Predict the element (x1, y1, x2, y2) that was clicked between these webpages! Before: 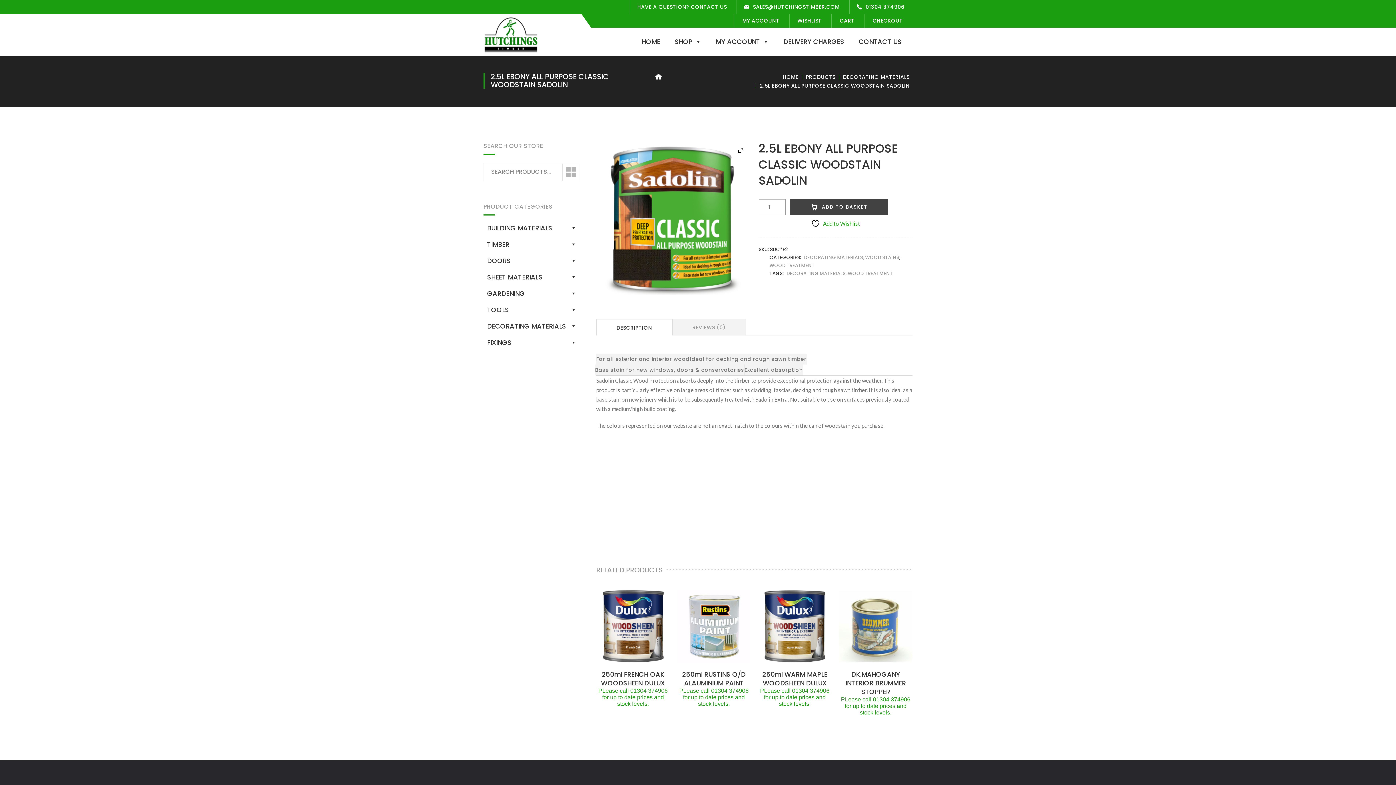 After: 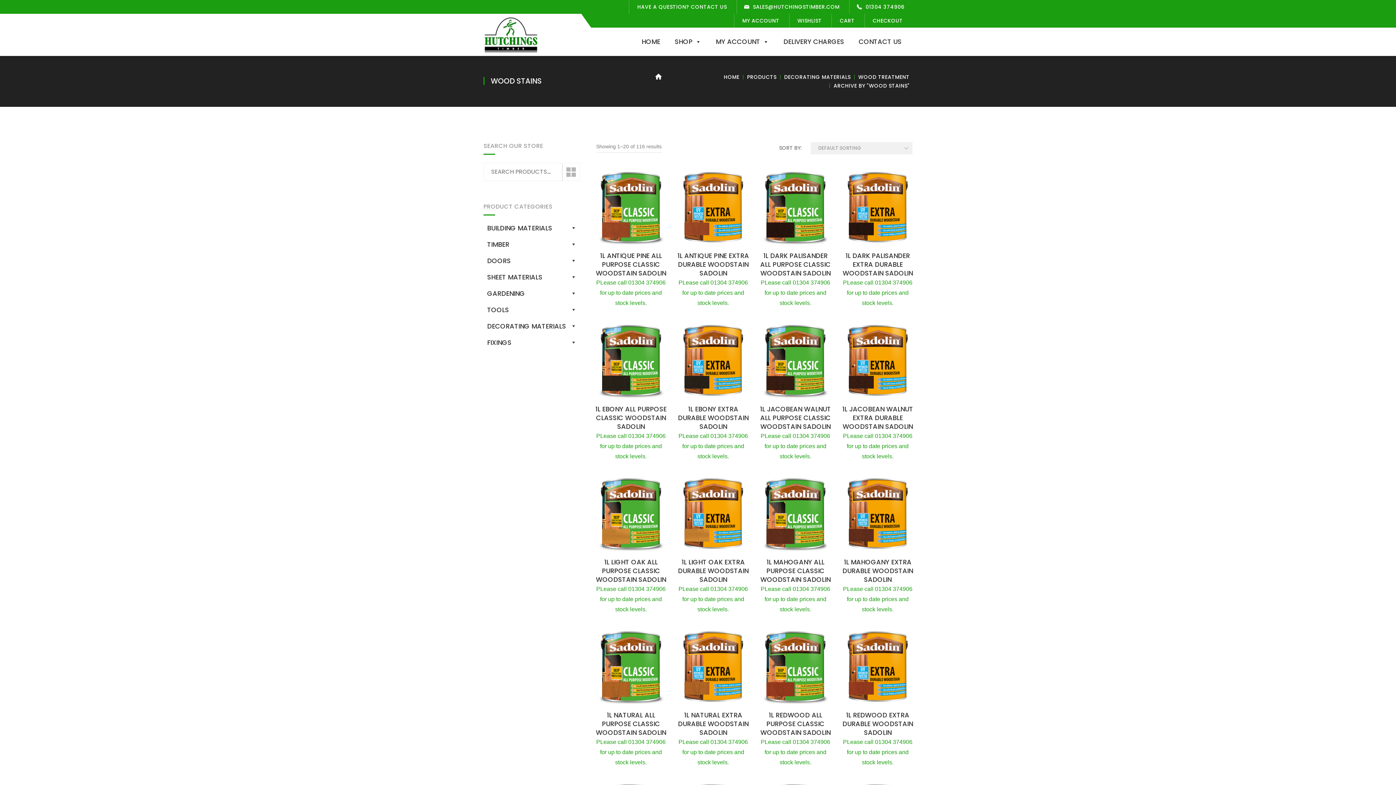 Action: label: WOOD STAINS bbox: (865, 254, 899, 261)